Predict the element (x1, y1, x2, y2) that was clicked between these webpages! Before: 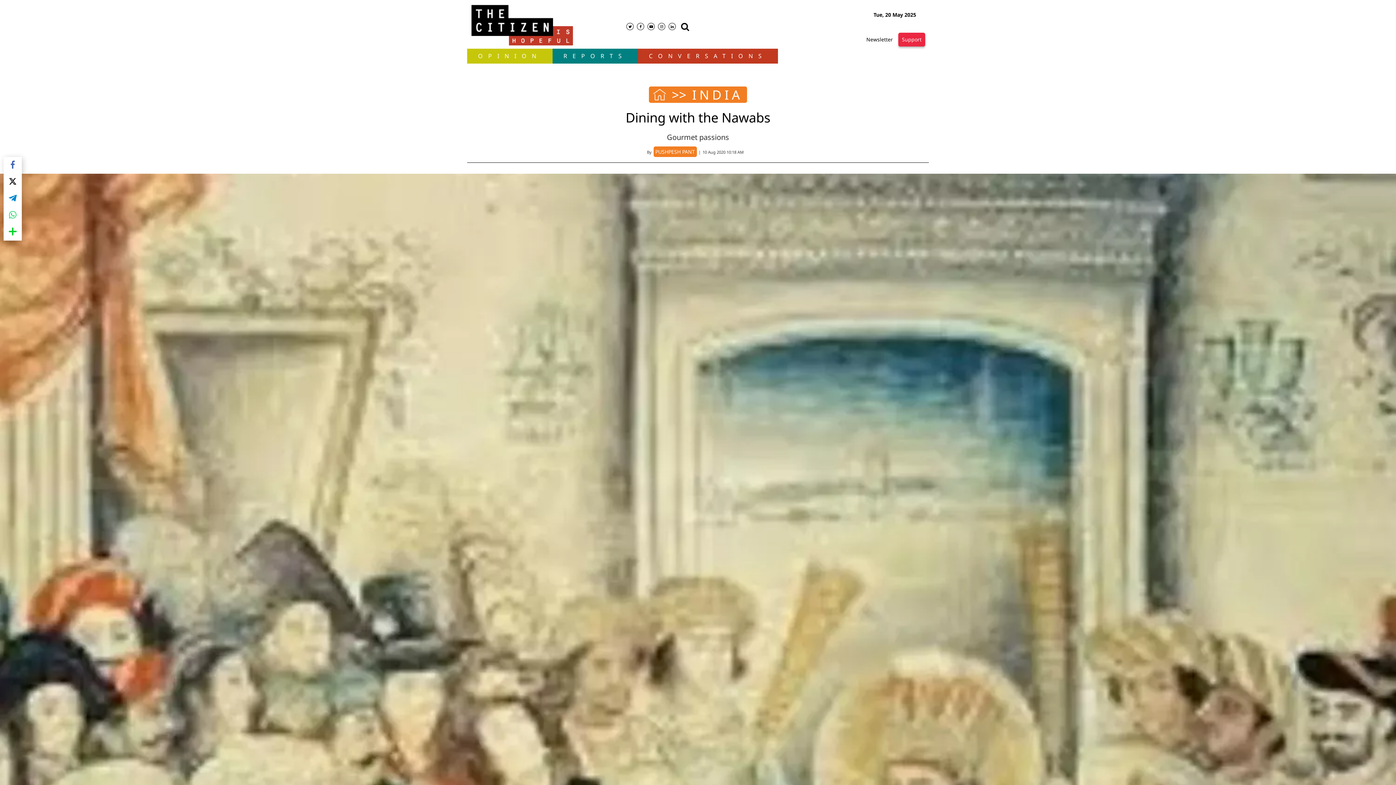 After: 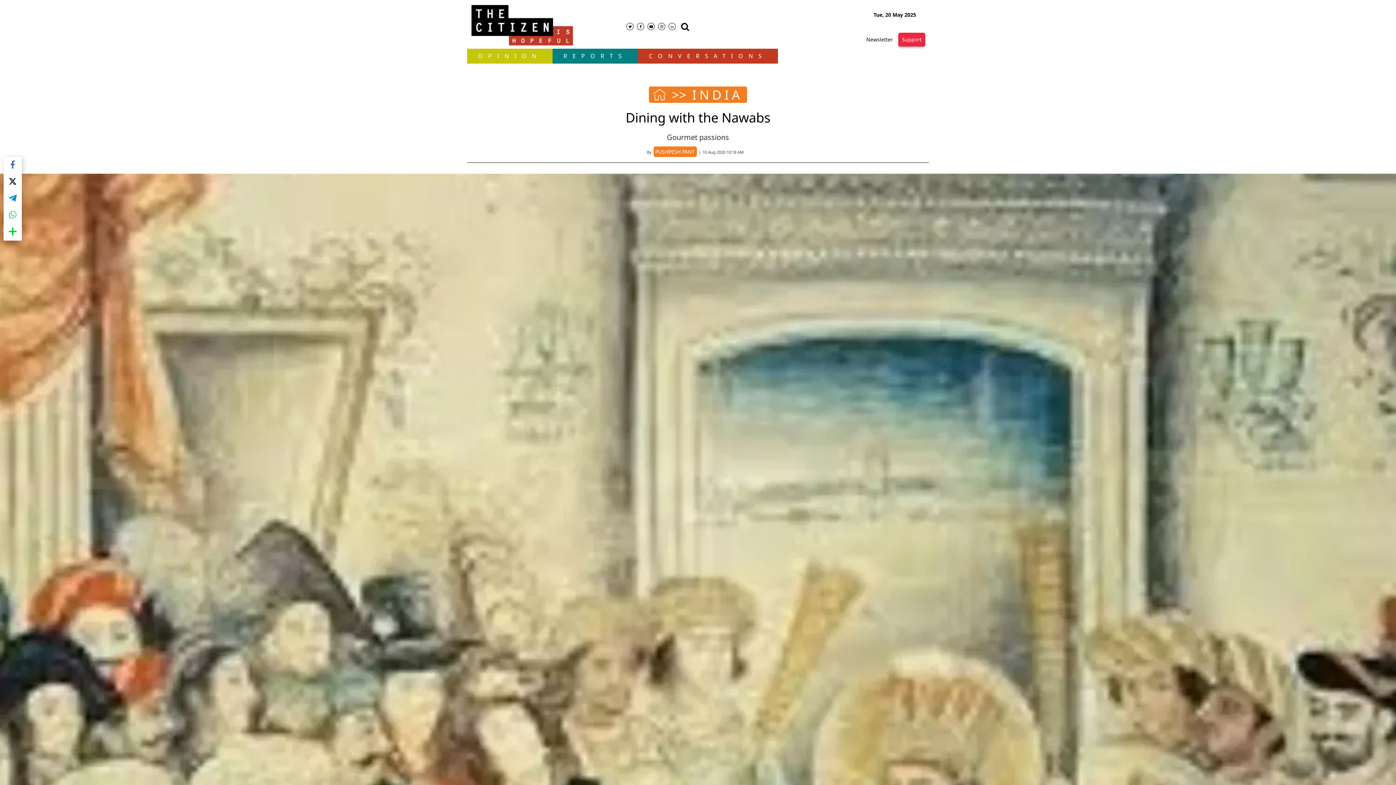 Action: bbox: (668, 22, 676, 30)